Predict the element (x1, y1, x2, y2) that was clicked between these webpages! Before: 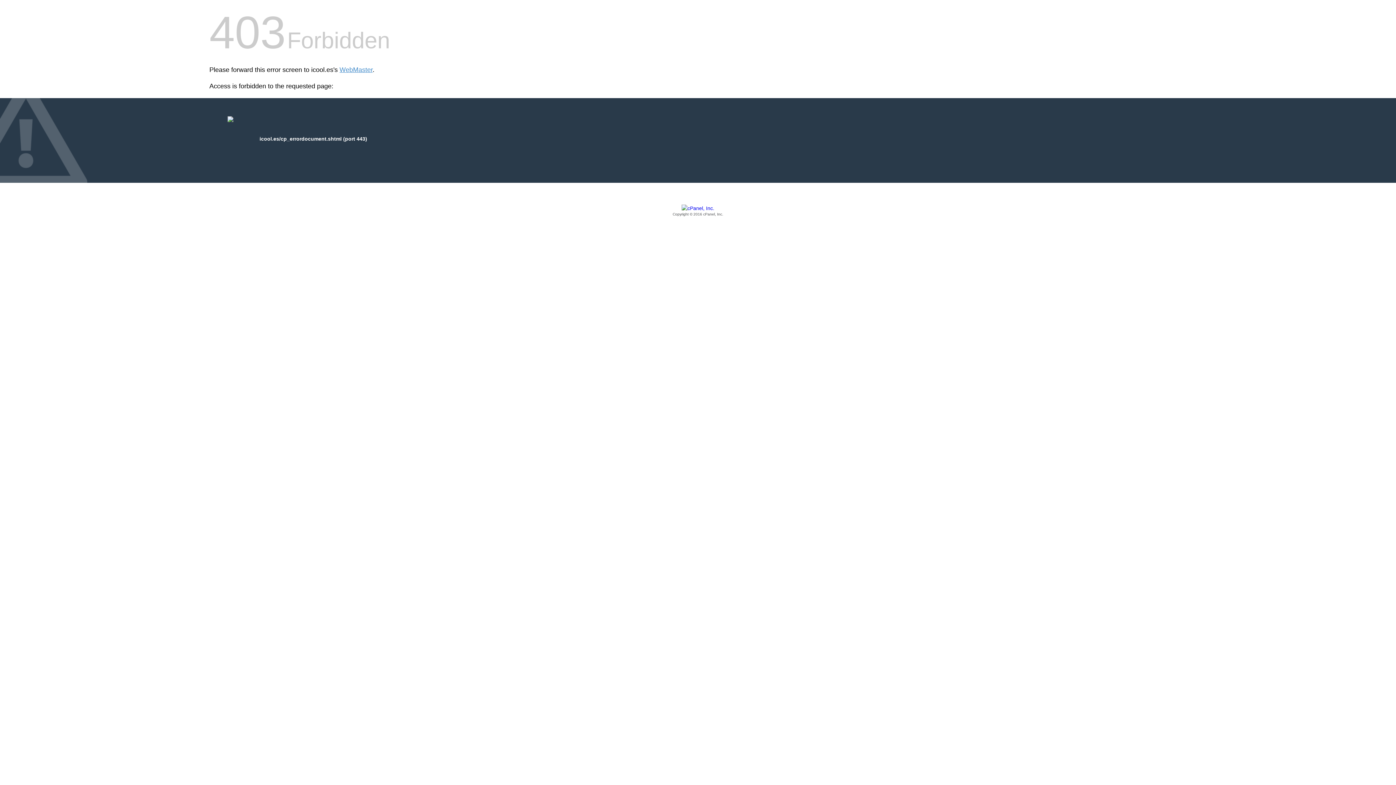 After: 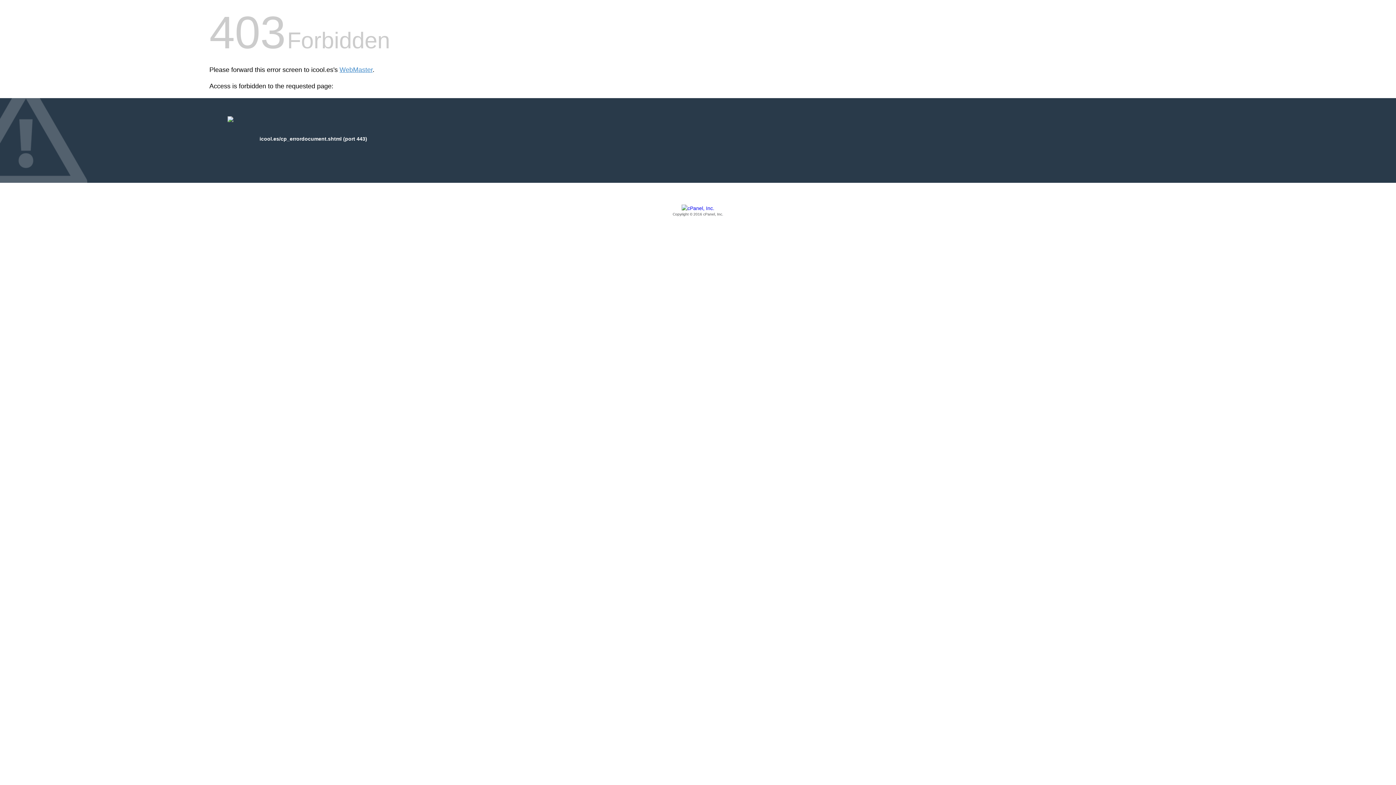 Action: label: Copyright © 2016 cPanel, Inc. bbox: (209, 205, 1186, 217)